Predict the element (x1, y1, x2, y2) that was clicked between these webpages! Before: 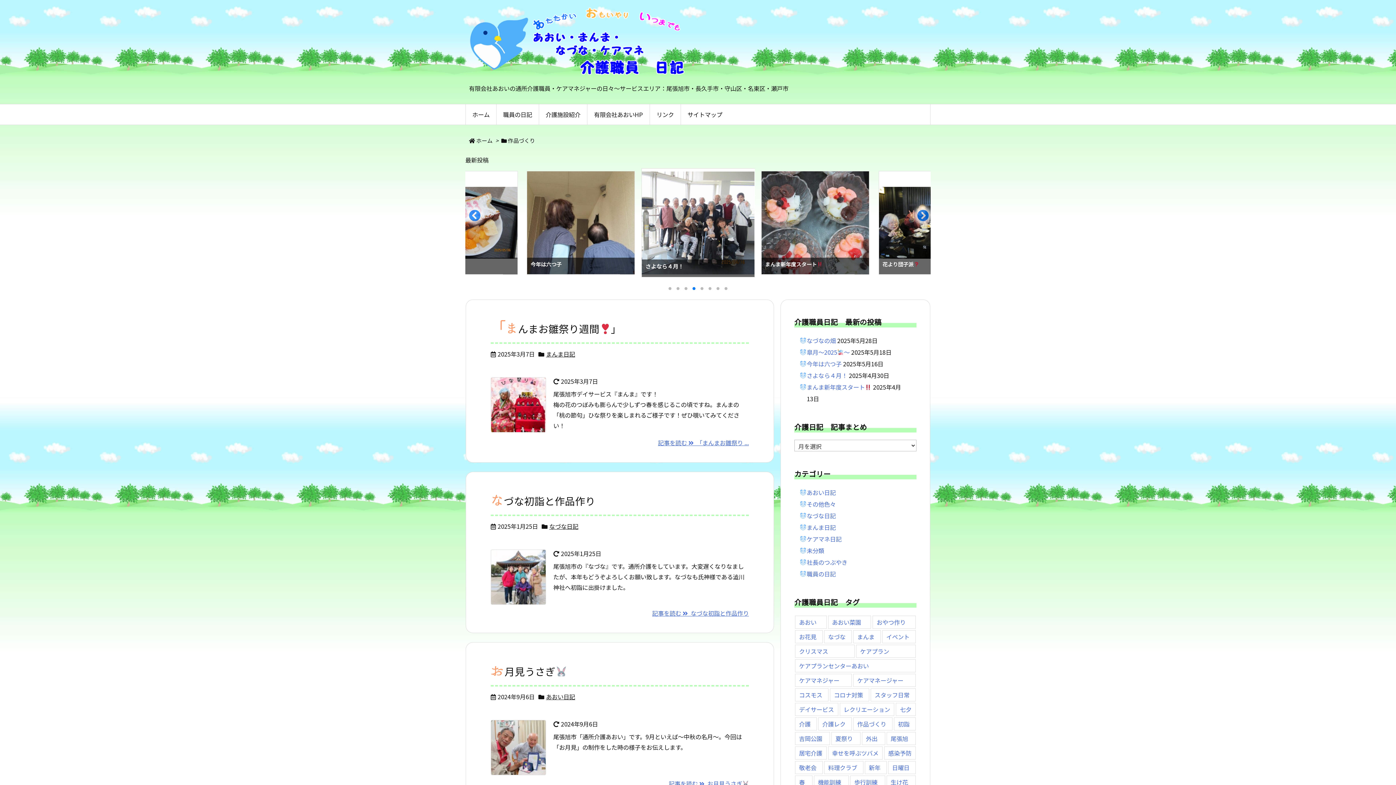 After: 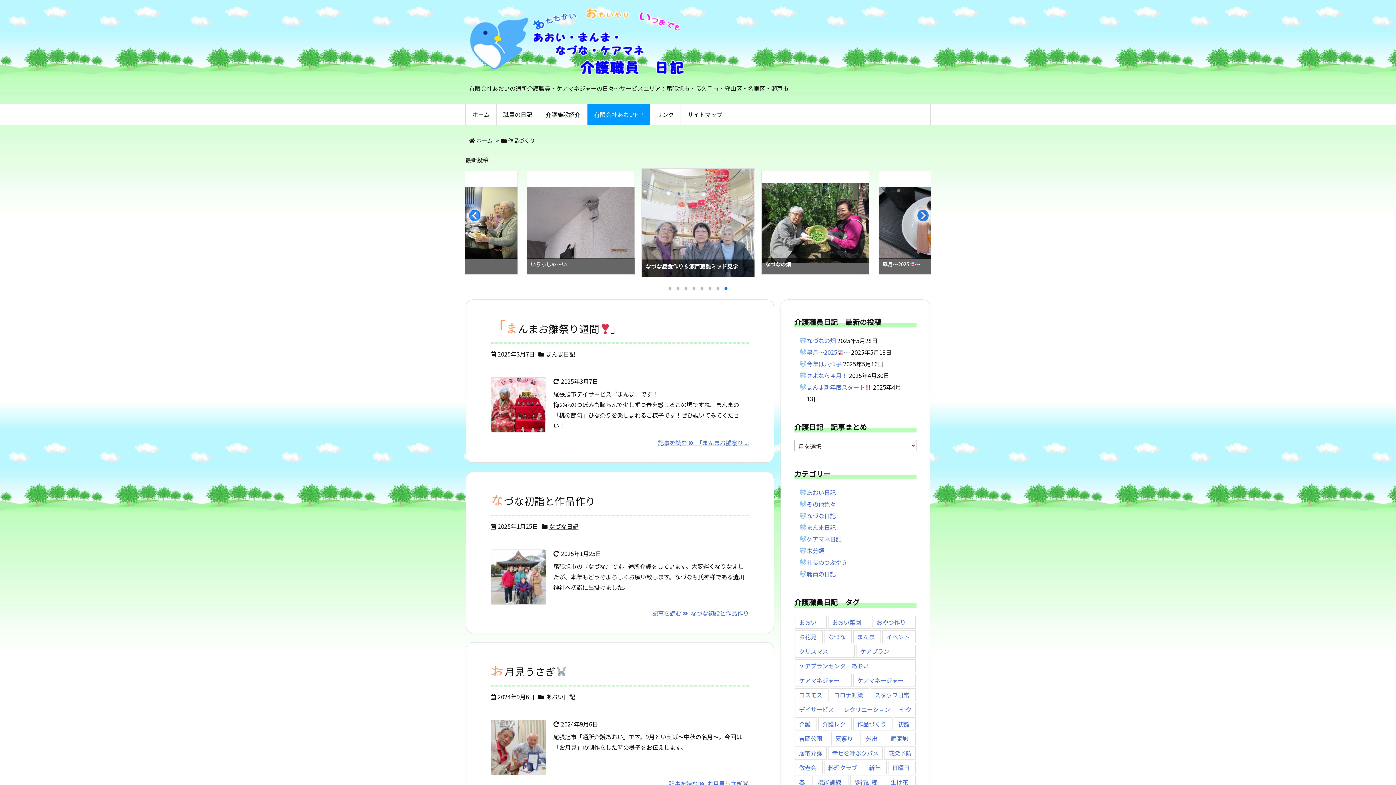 Action: bbox: (587, 104, 649, 124) label: 有限会社あおいHP